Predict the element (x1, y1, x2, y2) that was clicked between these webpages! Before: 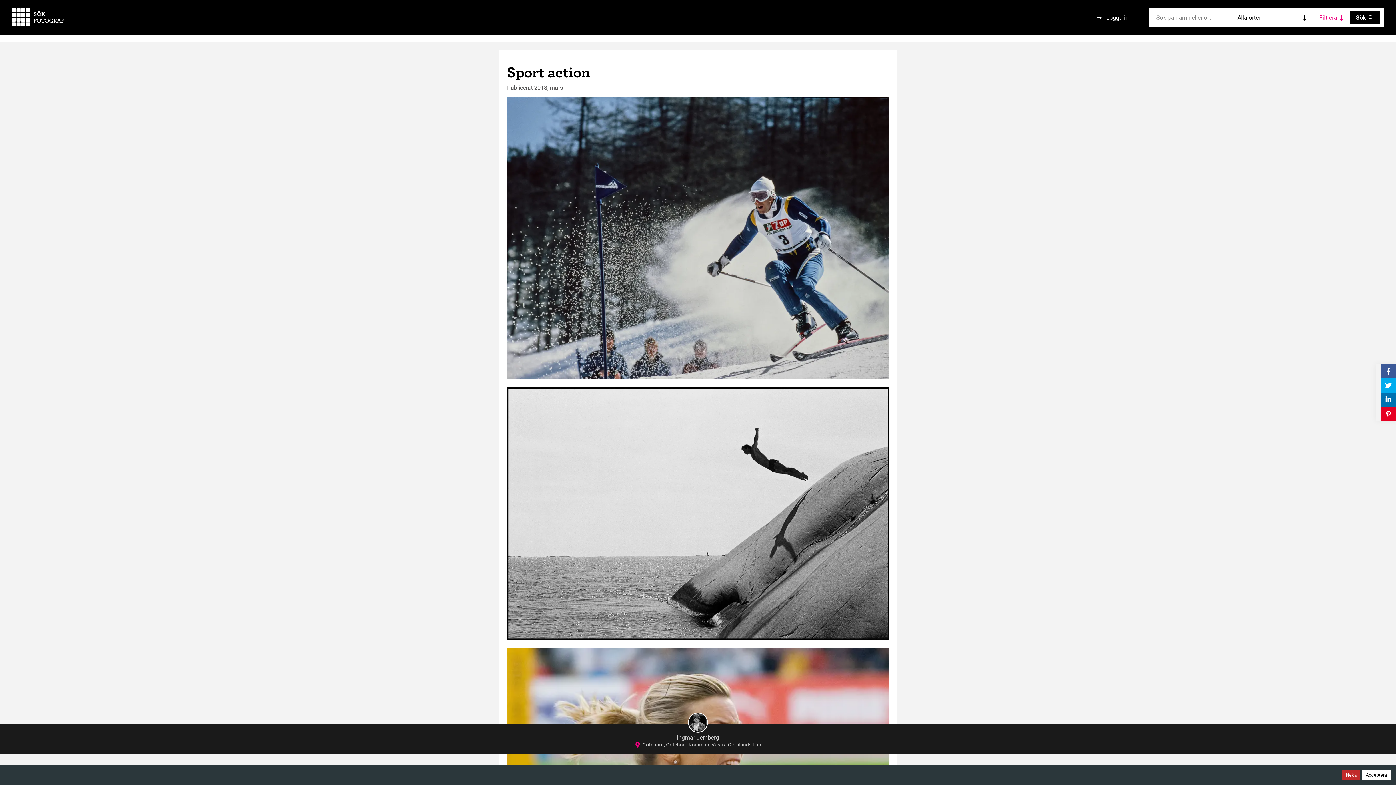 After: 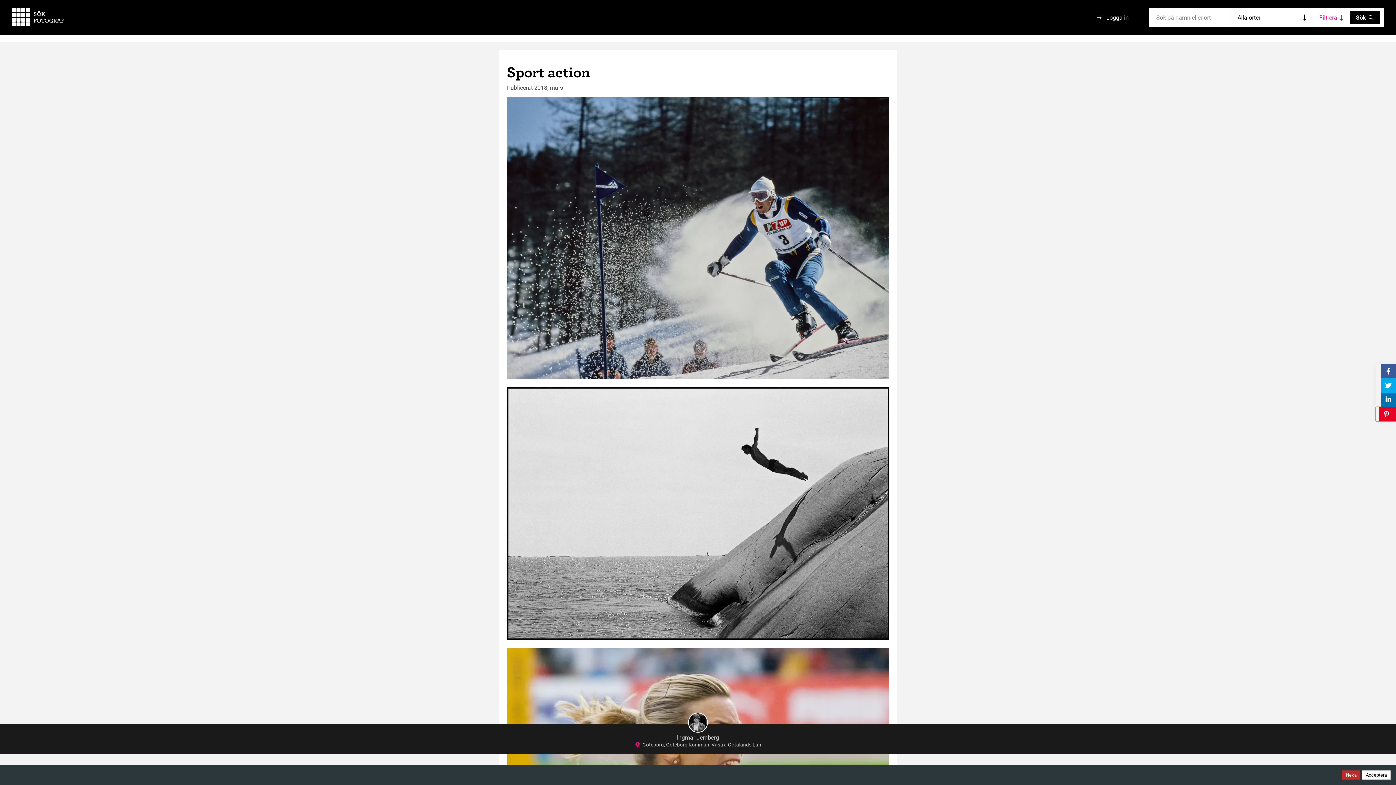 Action: bbox: (1375, 407, 1396, 421) label: pinterest